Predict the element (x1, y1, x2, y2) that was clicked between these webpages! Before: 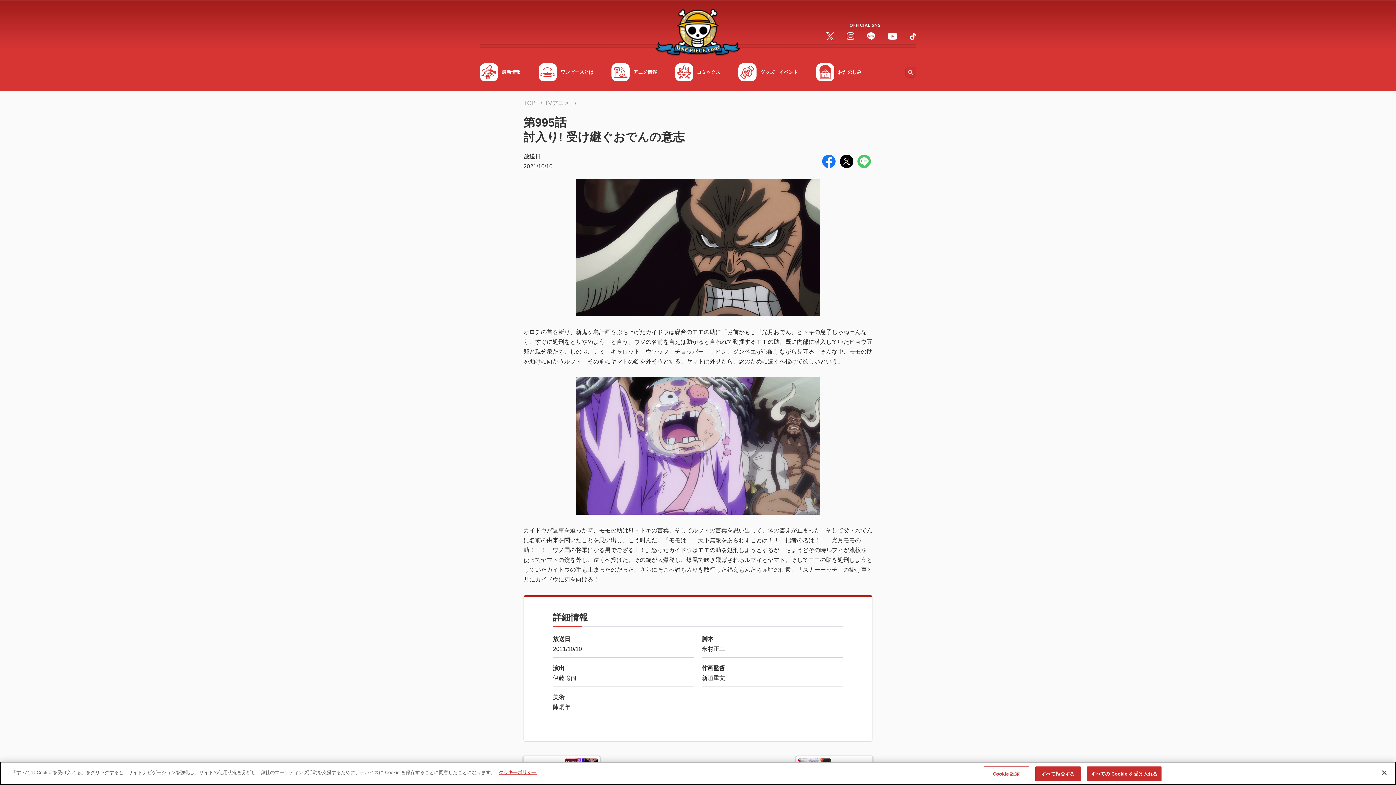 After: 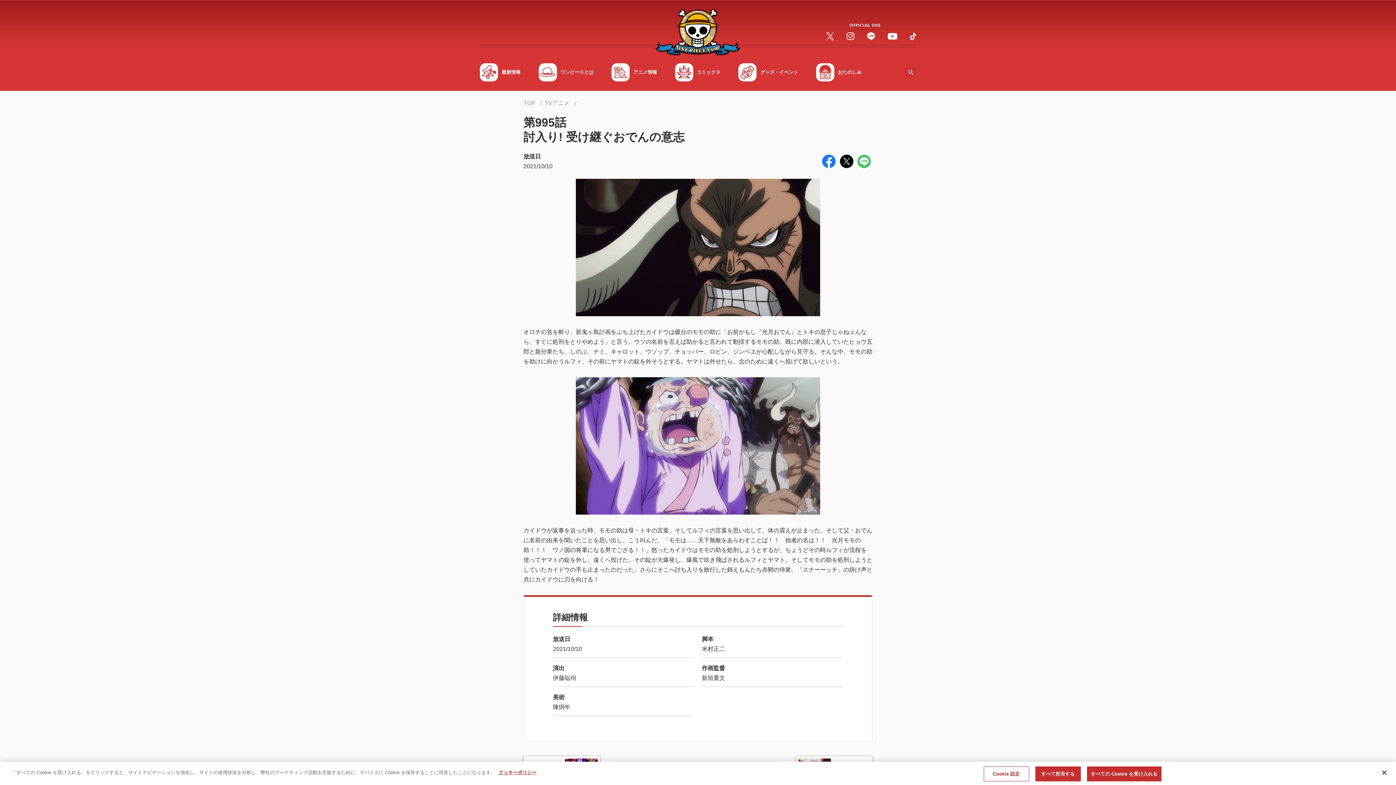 Action: bbox: (820, 157, 837, 164)